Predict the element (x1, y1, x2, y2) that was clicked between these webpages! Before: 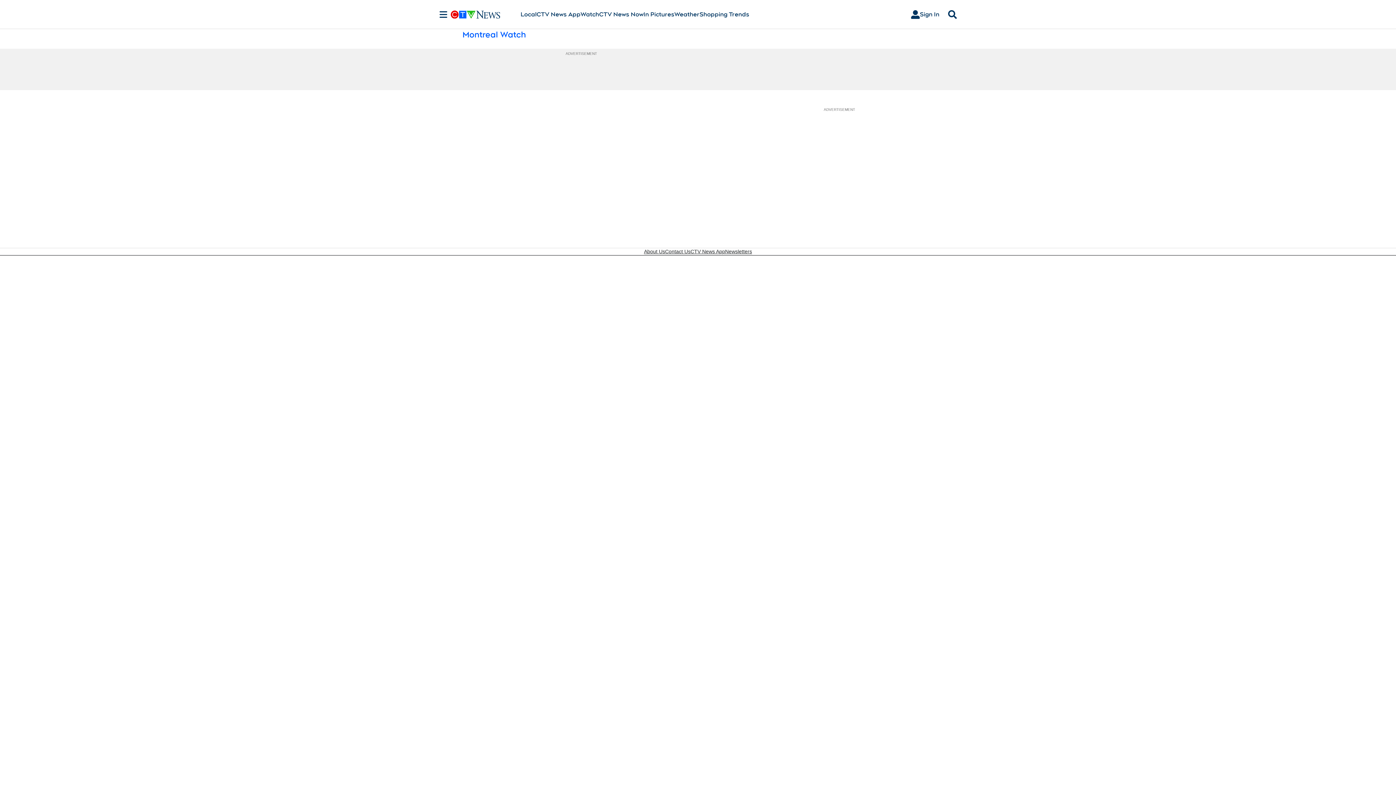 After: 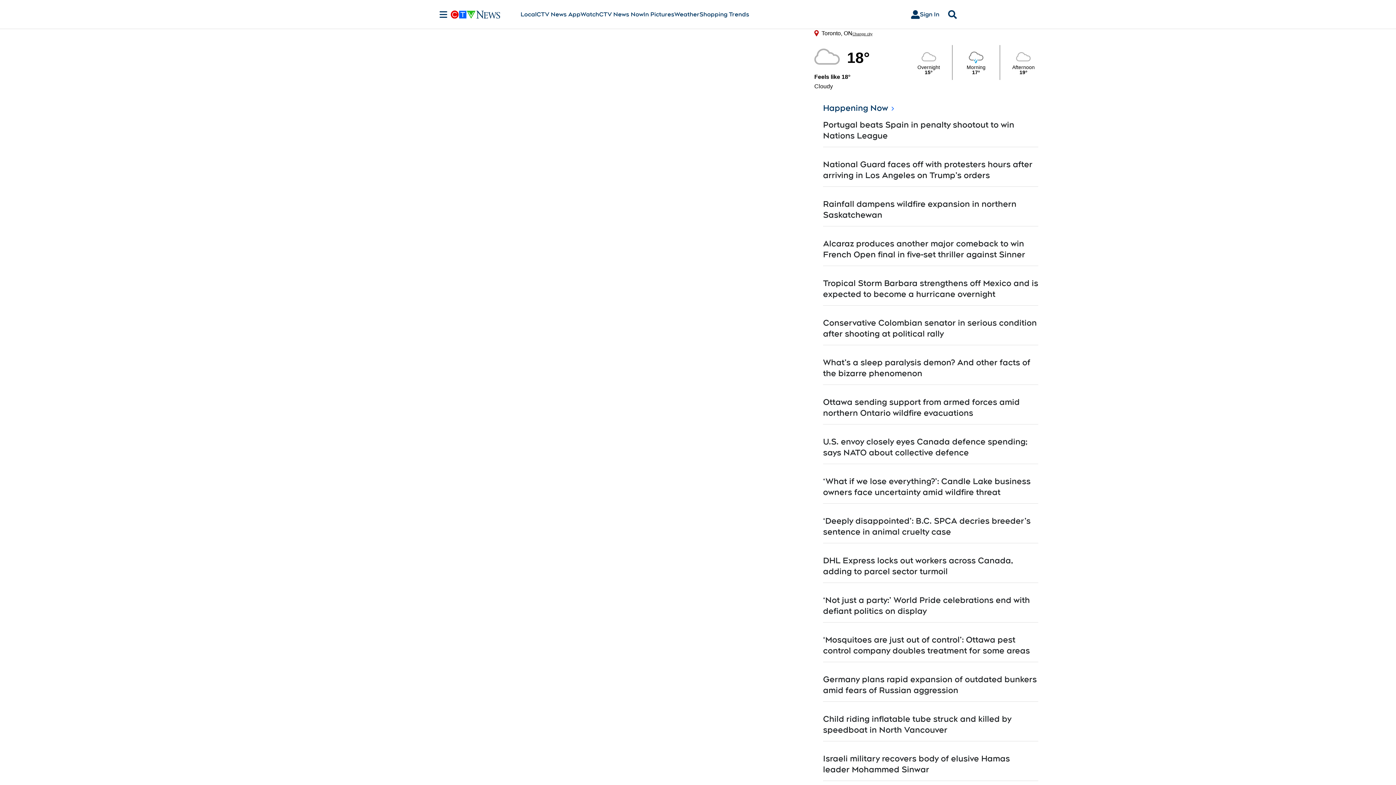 Action: label: CTV News Now bbox: (599, 10, 643, 18)